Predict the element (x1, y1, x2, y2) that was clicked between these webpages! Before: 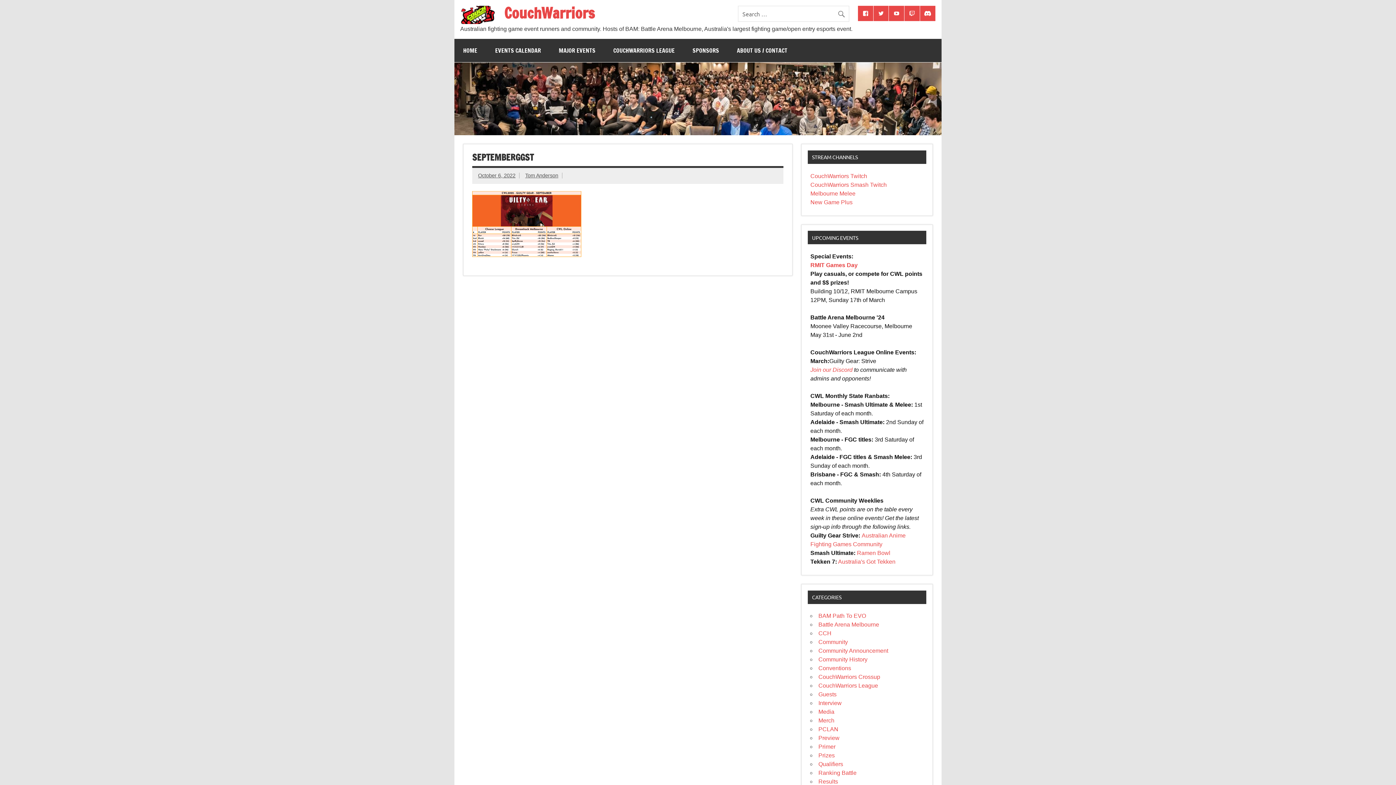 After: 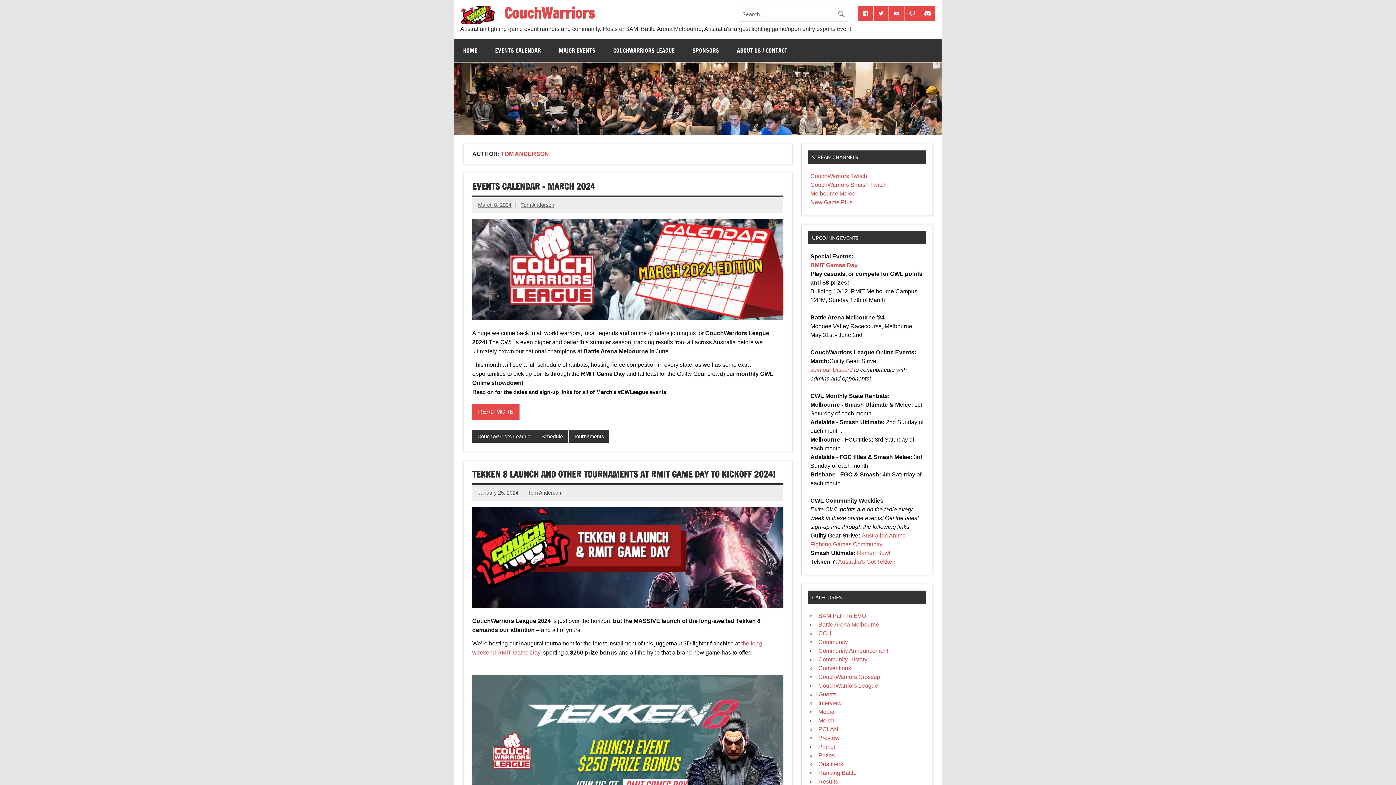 Action: bbox: (525, 172, 558, 178) label: Tom Anderson